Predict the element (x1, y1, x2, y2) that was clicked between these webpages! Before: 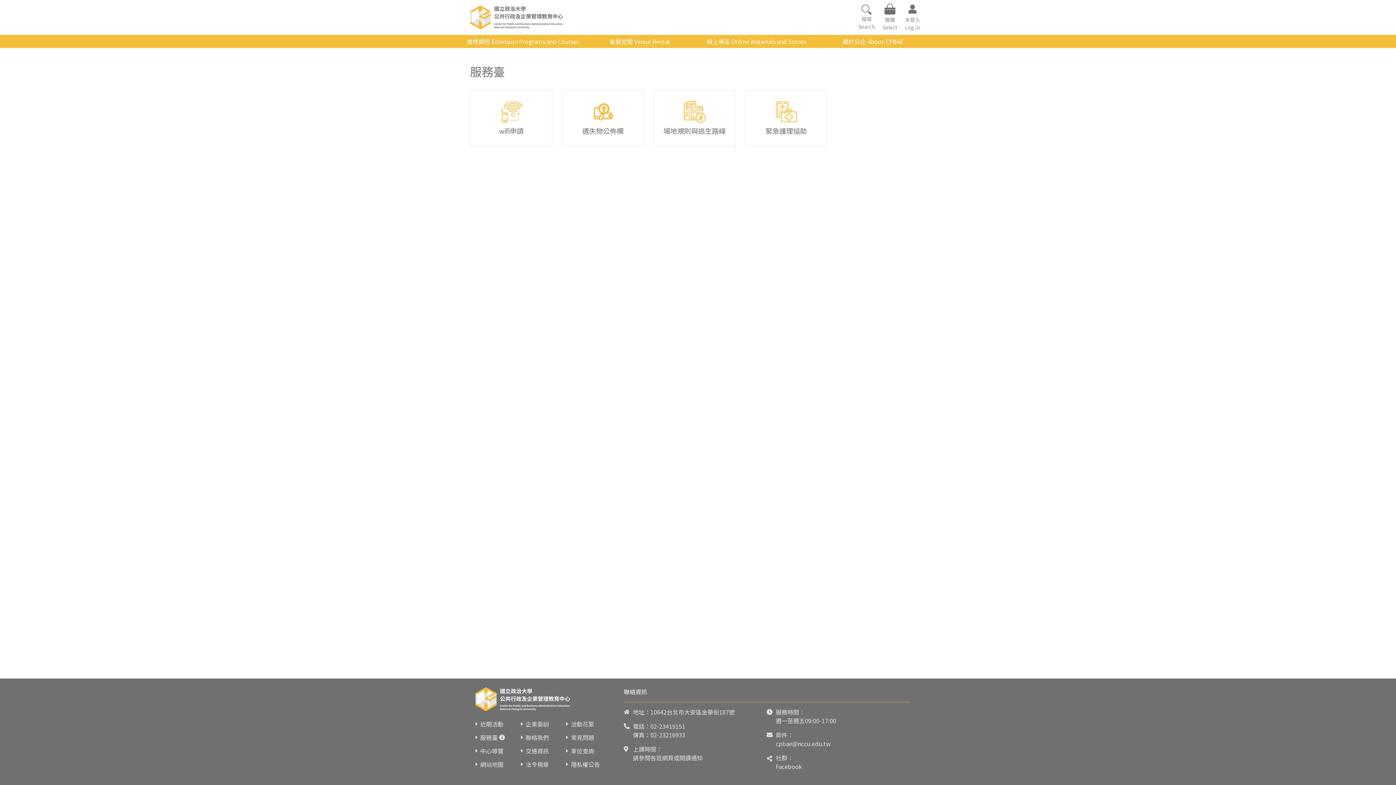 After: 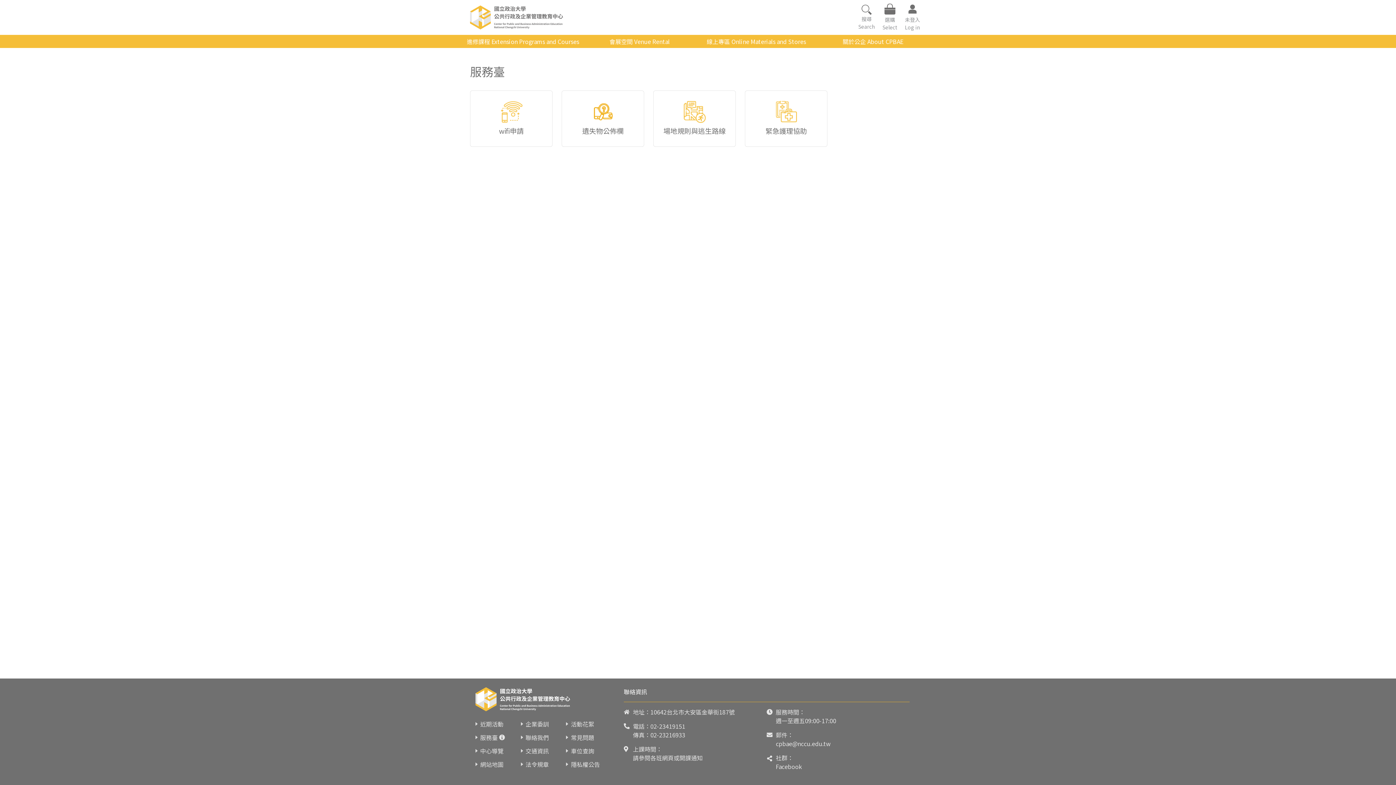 Action: label: Facebook bbox: (776, 762, 802, 771)